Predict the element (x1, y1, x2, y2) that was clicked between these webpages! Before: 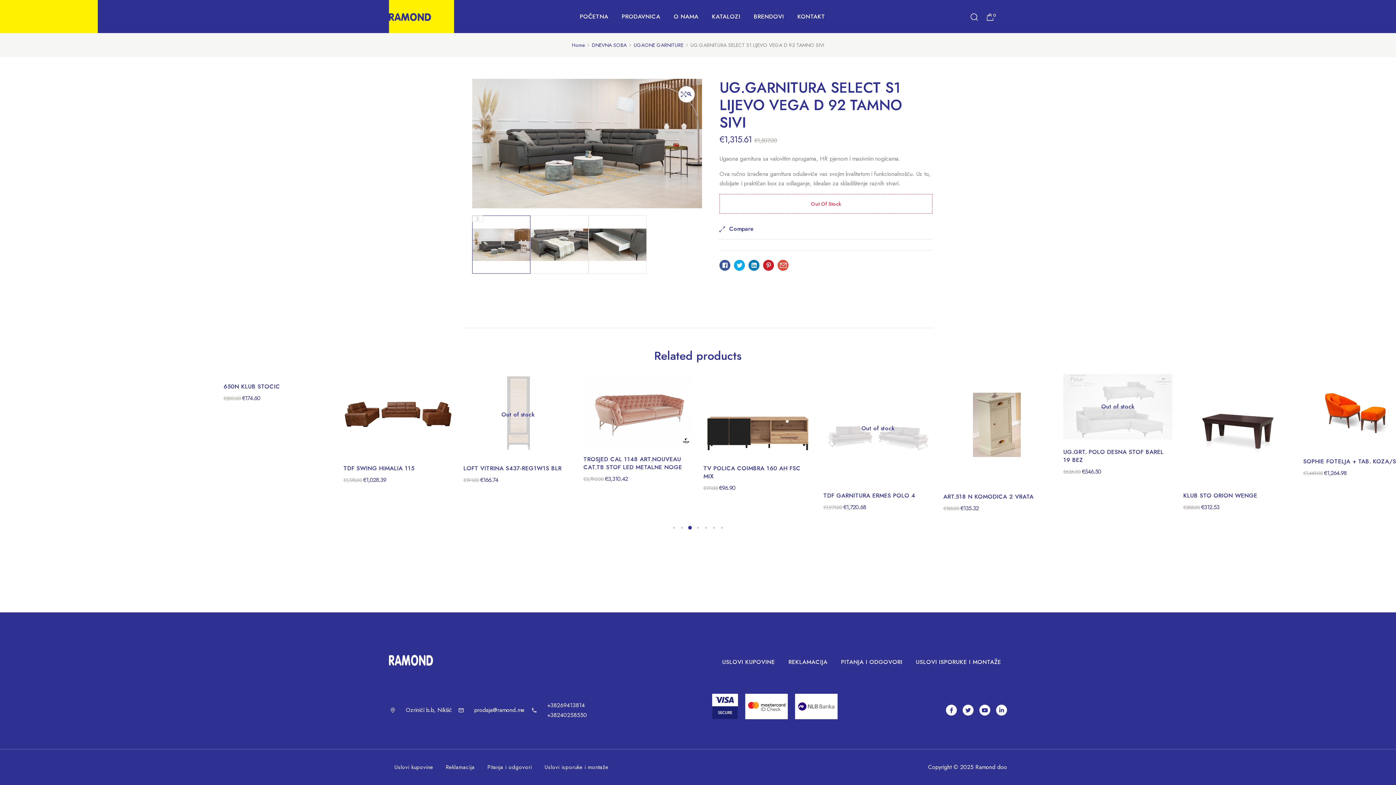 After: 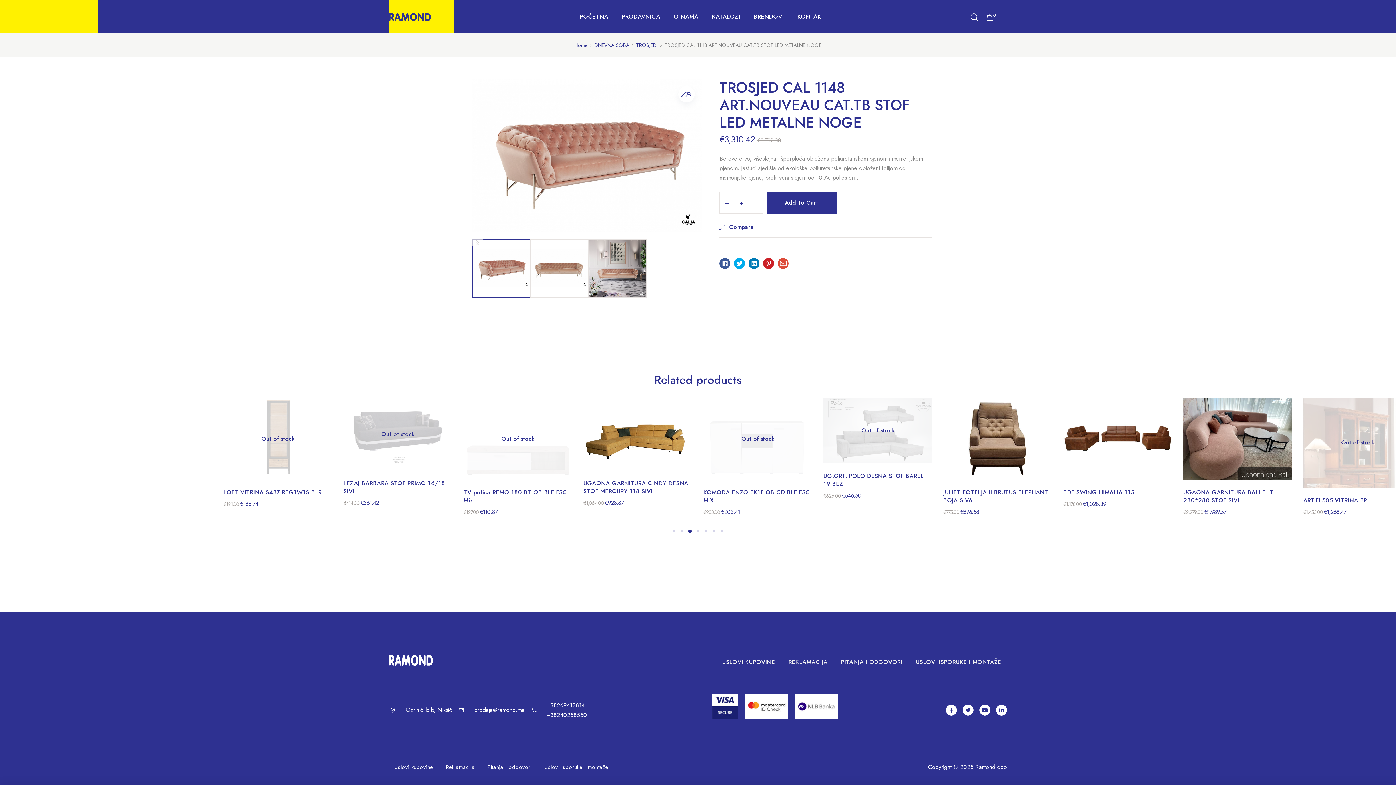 Action: bbox: (823, 374, 932, 446)